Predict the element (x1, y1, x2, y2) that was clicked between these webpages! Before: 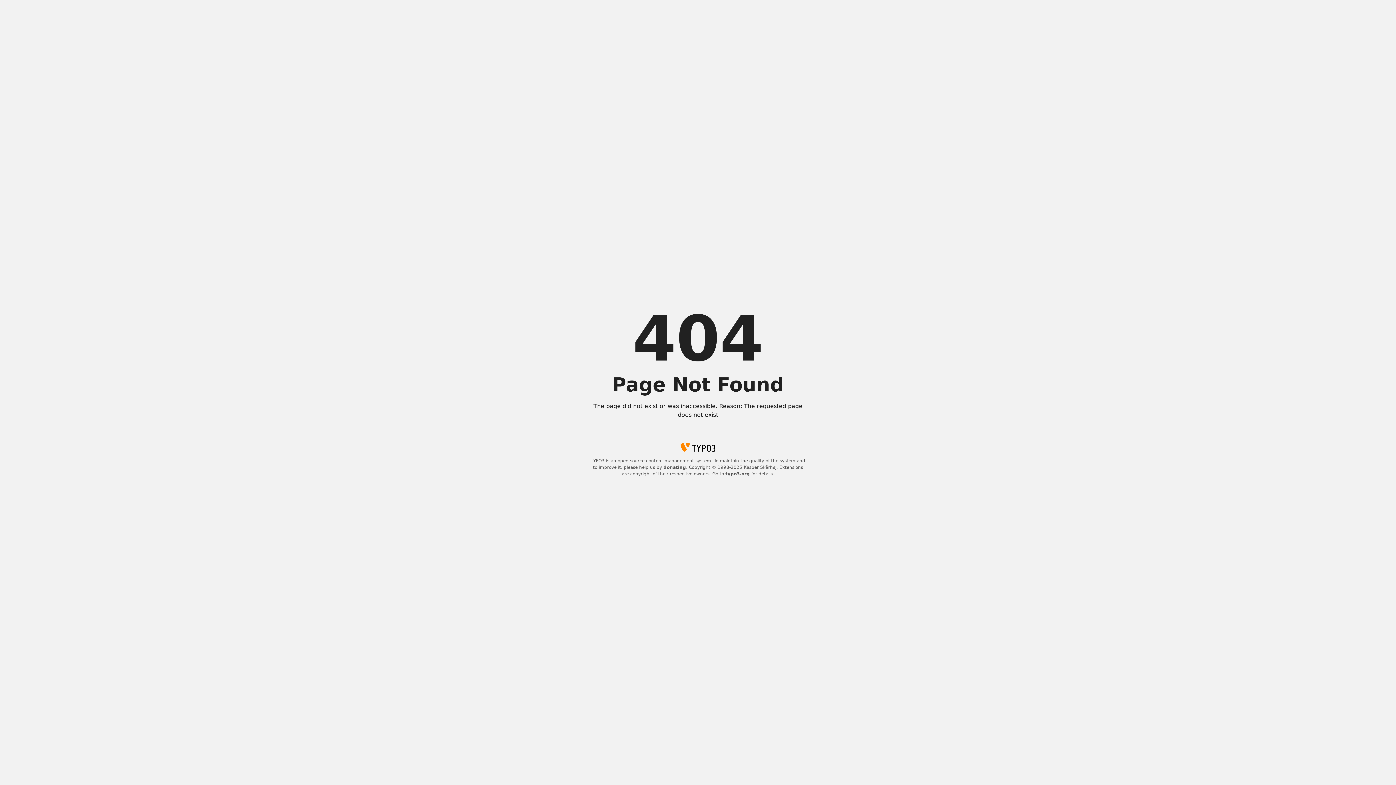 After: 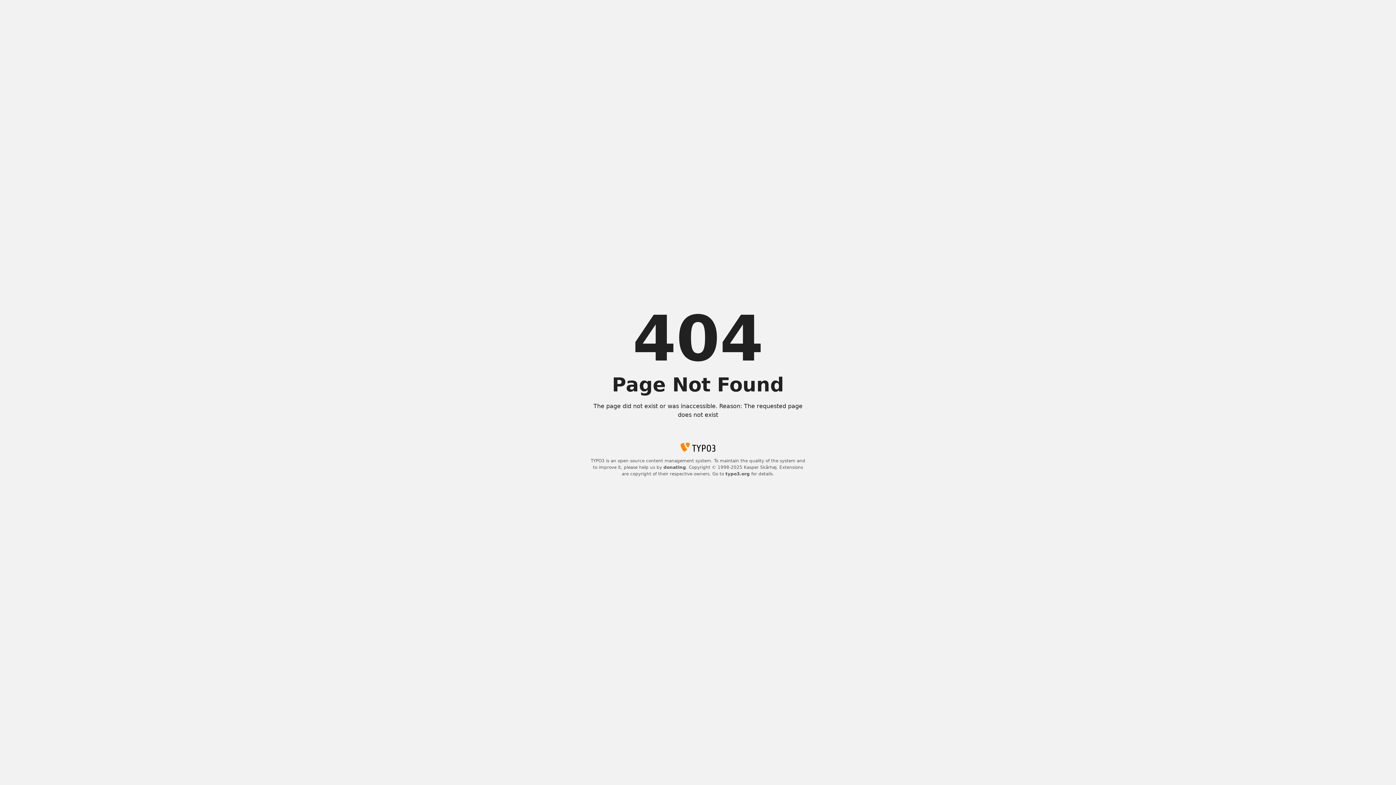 Action: label: donating bbox: (663, 465, 686, 470)